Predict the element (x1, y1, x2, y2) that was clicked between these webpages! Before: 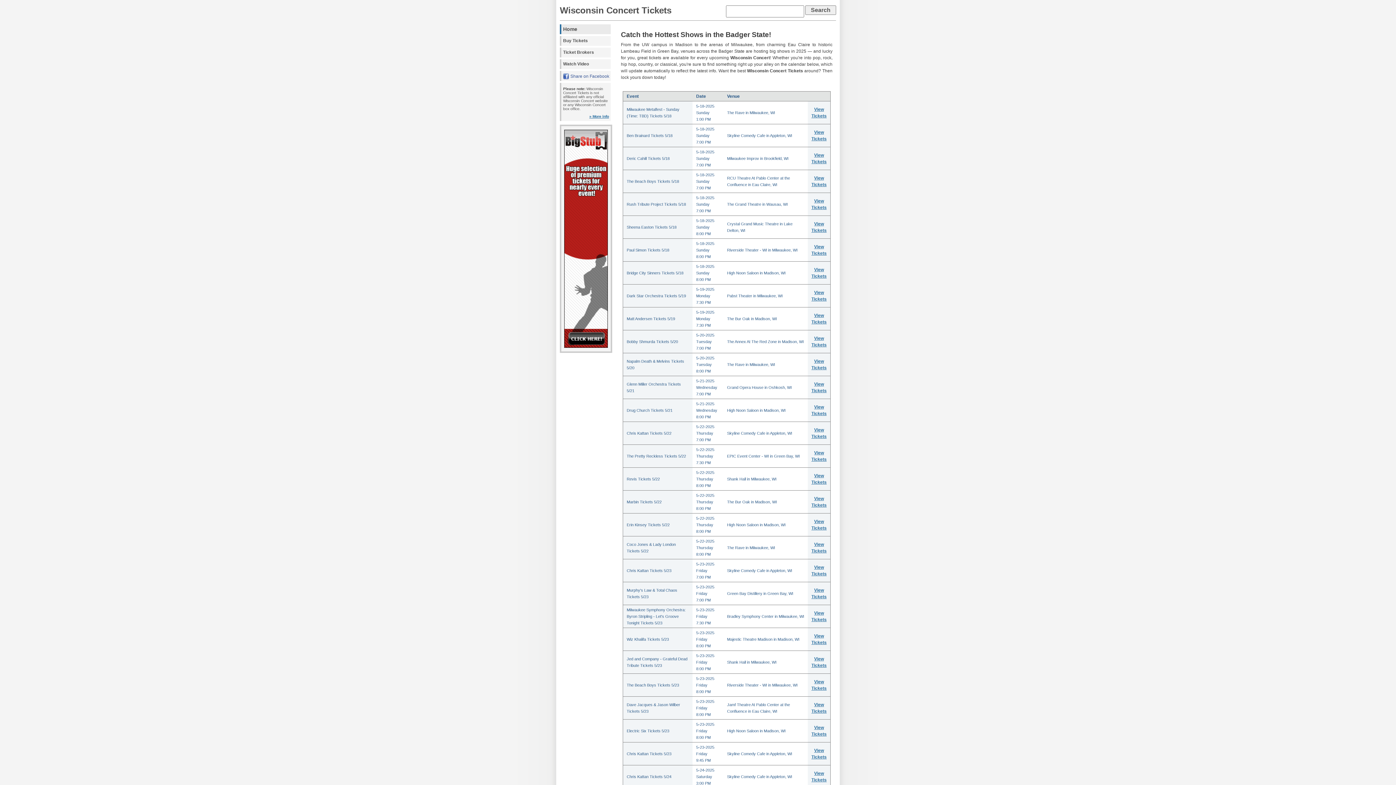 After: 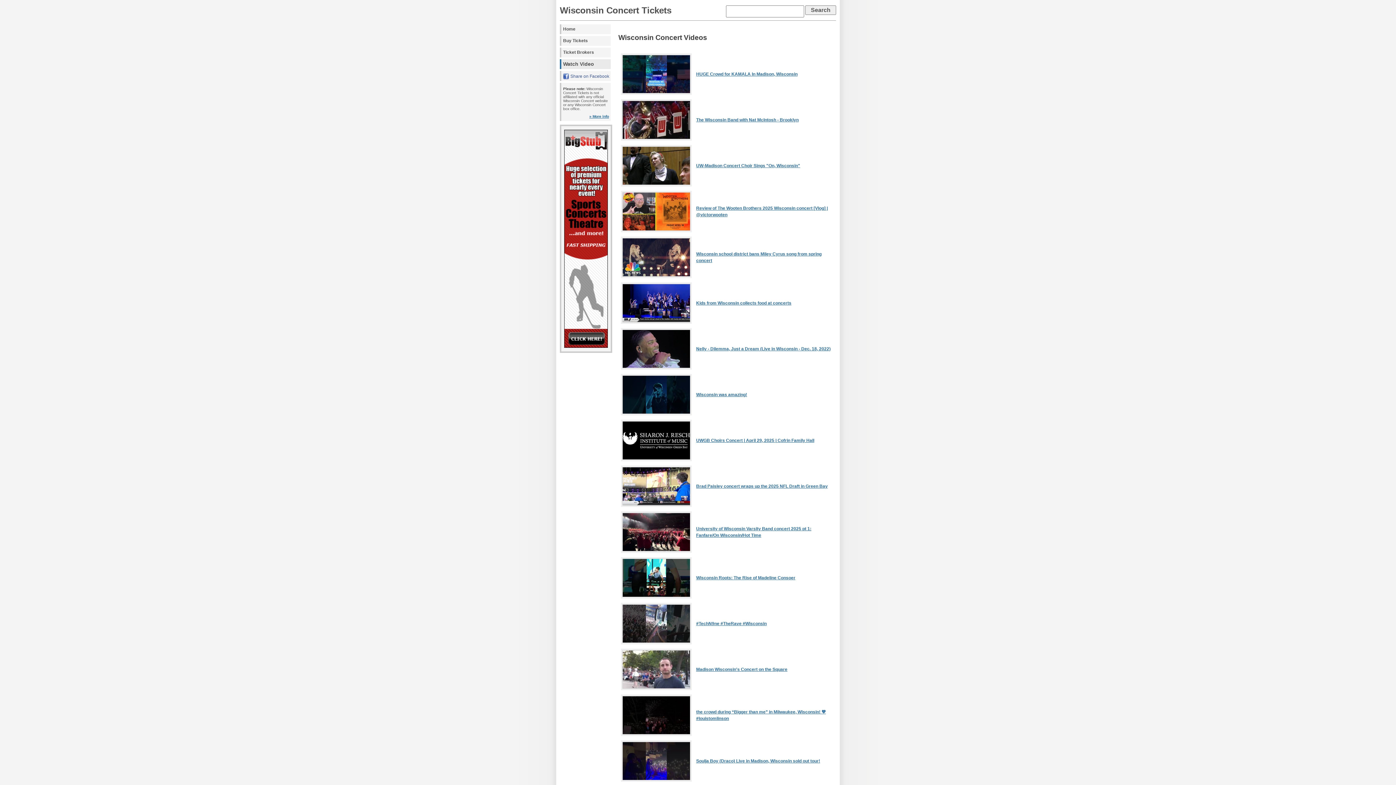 Action: label: Watch Video bbox: (560, 59, 610, 69)